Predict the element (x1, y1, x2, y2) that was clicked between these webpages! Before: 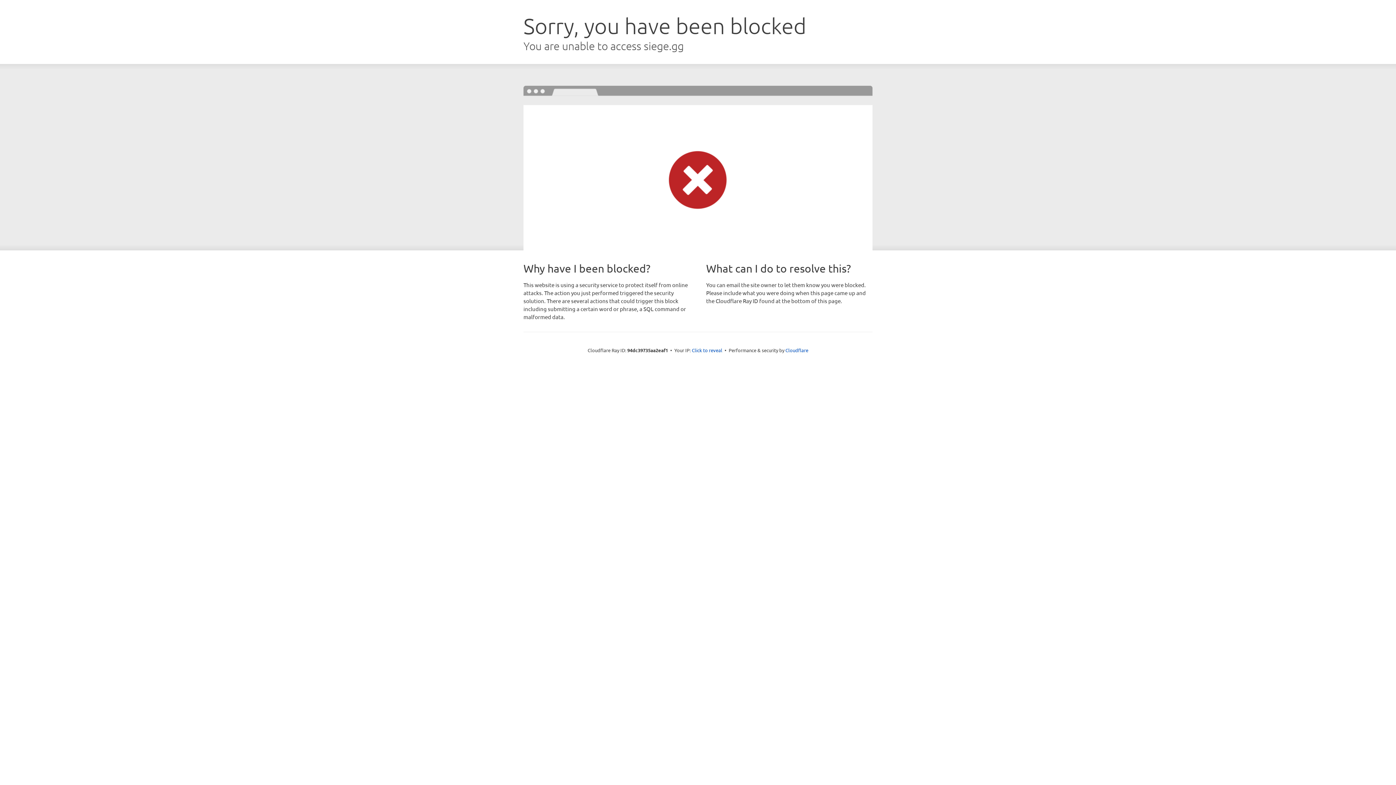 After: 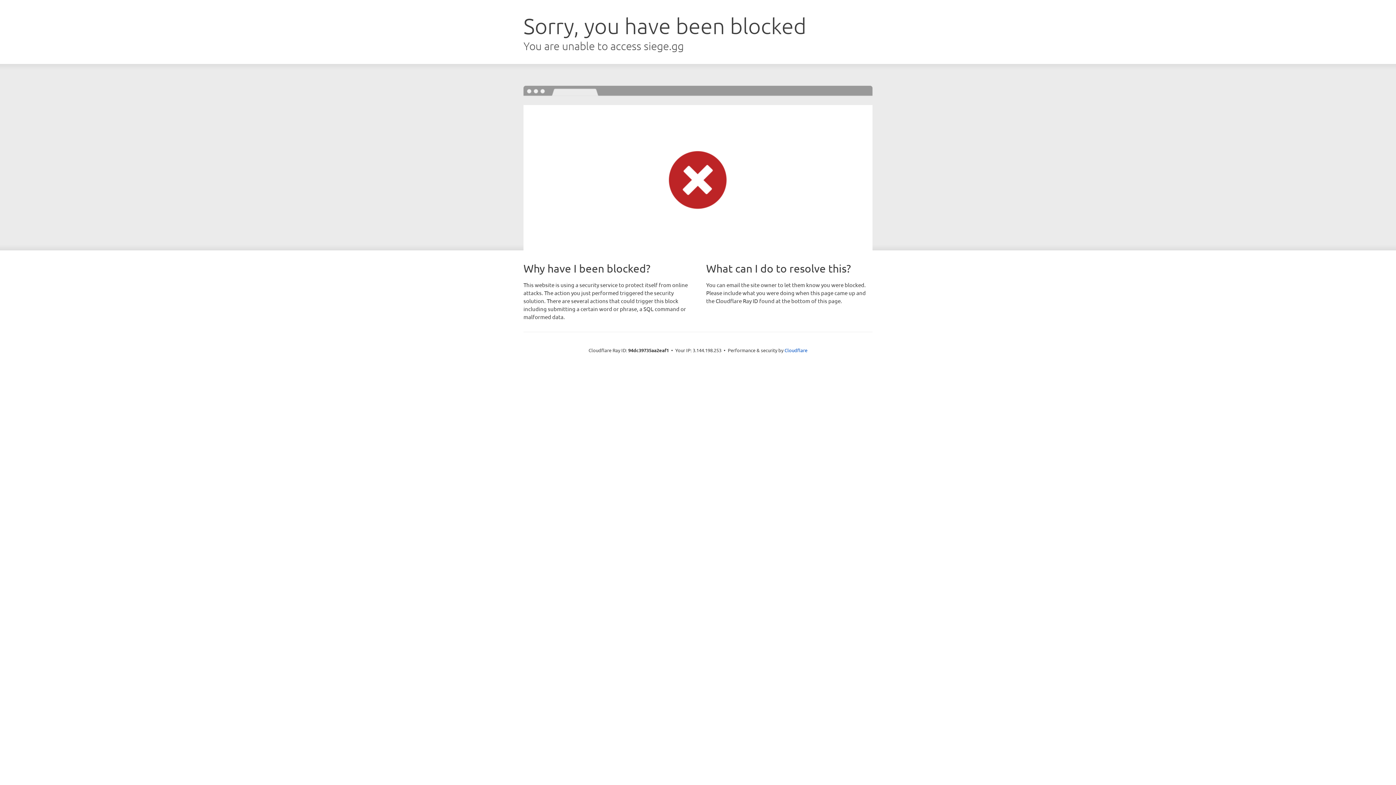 Action: label: Click to reveal bbox: (692, 346, 722, 353)